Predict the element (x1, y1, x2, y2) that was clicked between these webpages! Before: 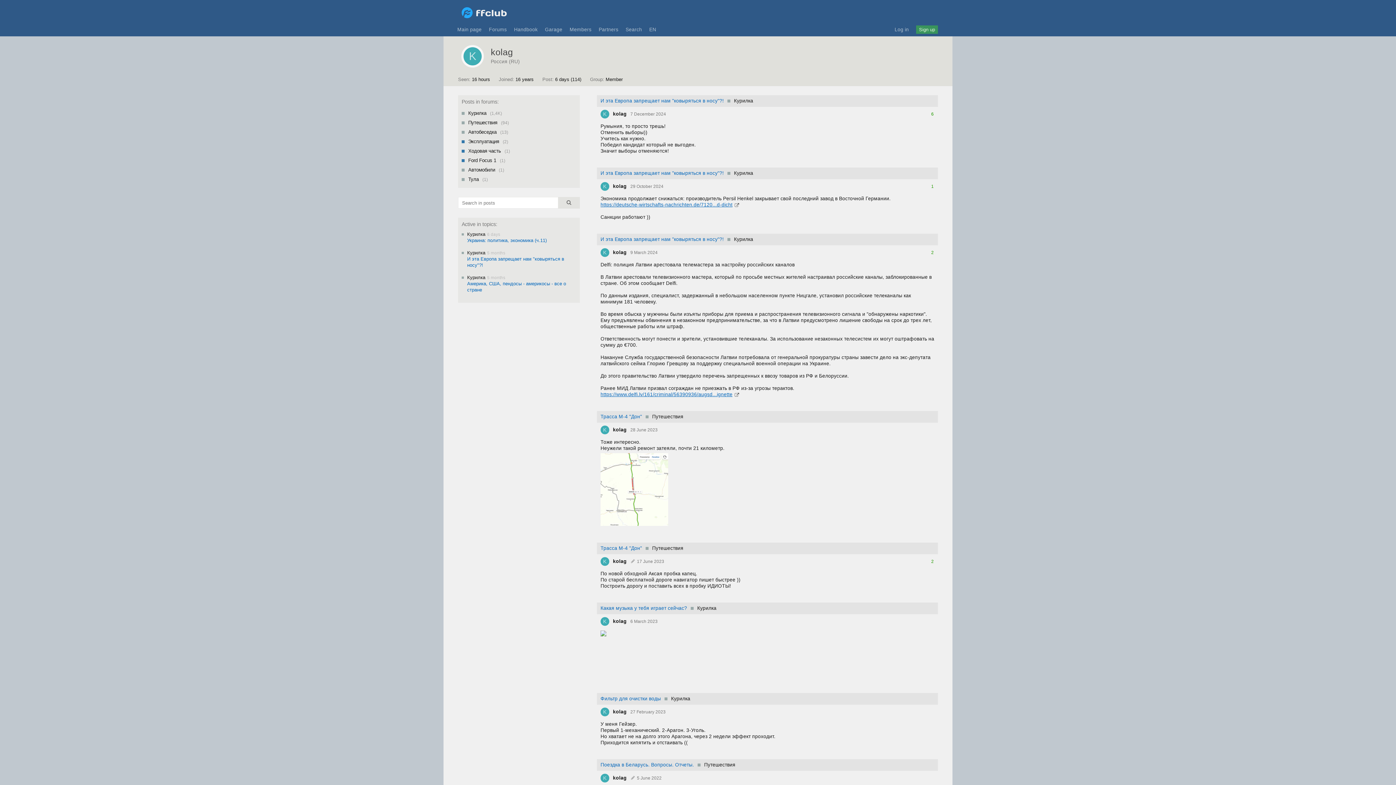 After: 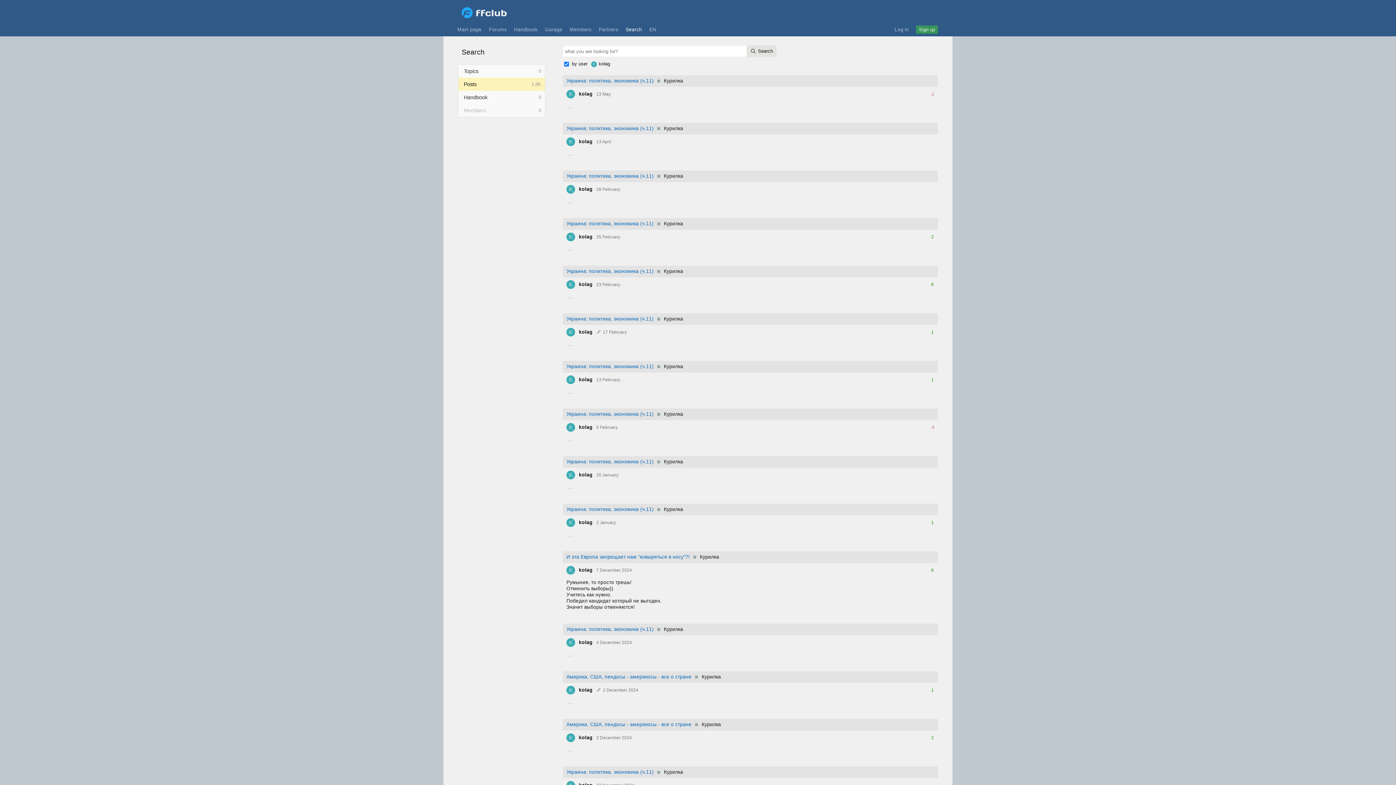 Action: bbox: (558, 197, 579, 208)